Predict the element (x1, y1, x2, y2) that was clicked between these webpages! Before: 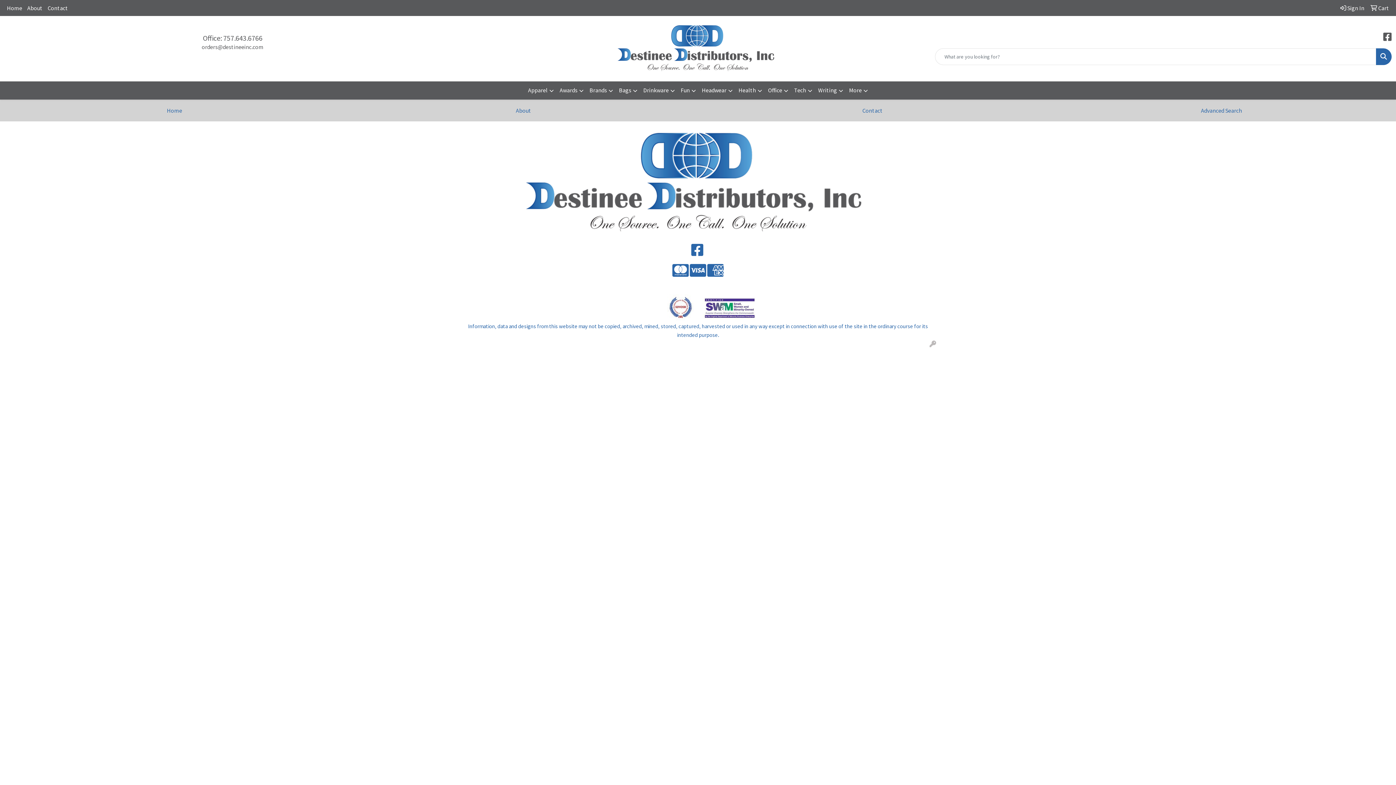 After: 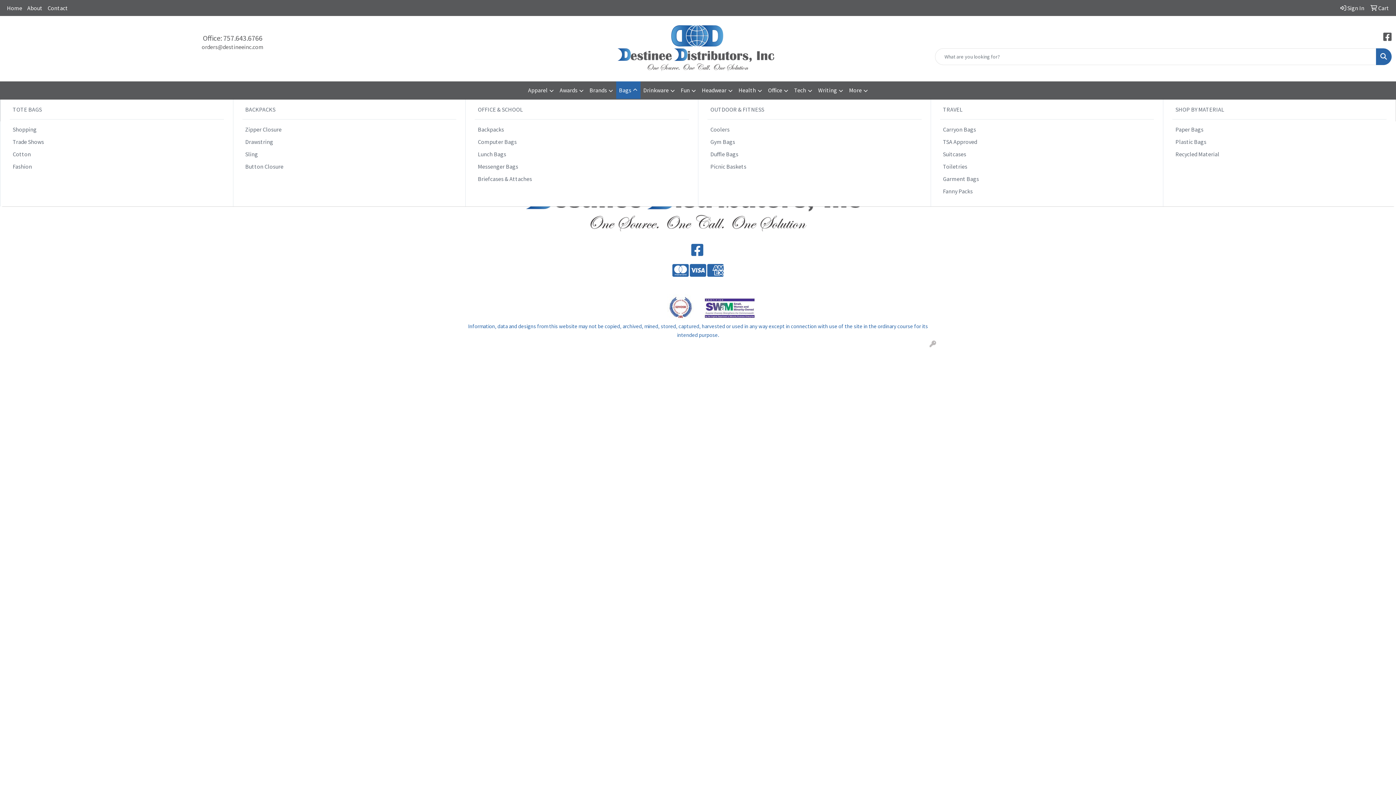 Action: label: Bags bbox: (616, 81, 640, 99)